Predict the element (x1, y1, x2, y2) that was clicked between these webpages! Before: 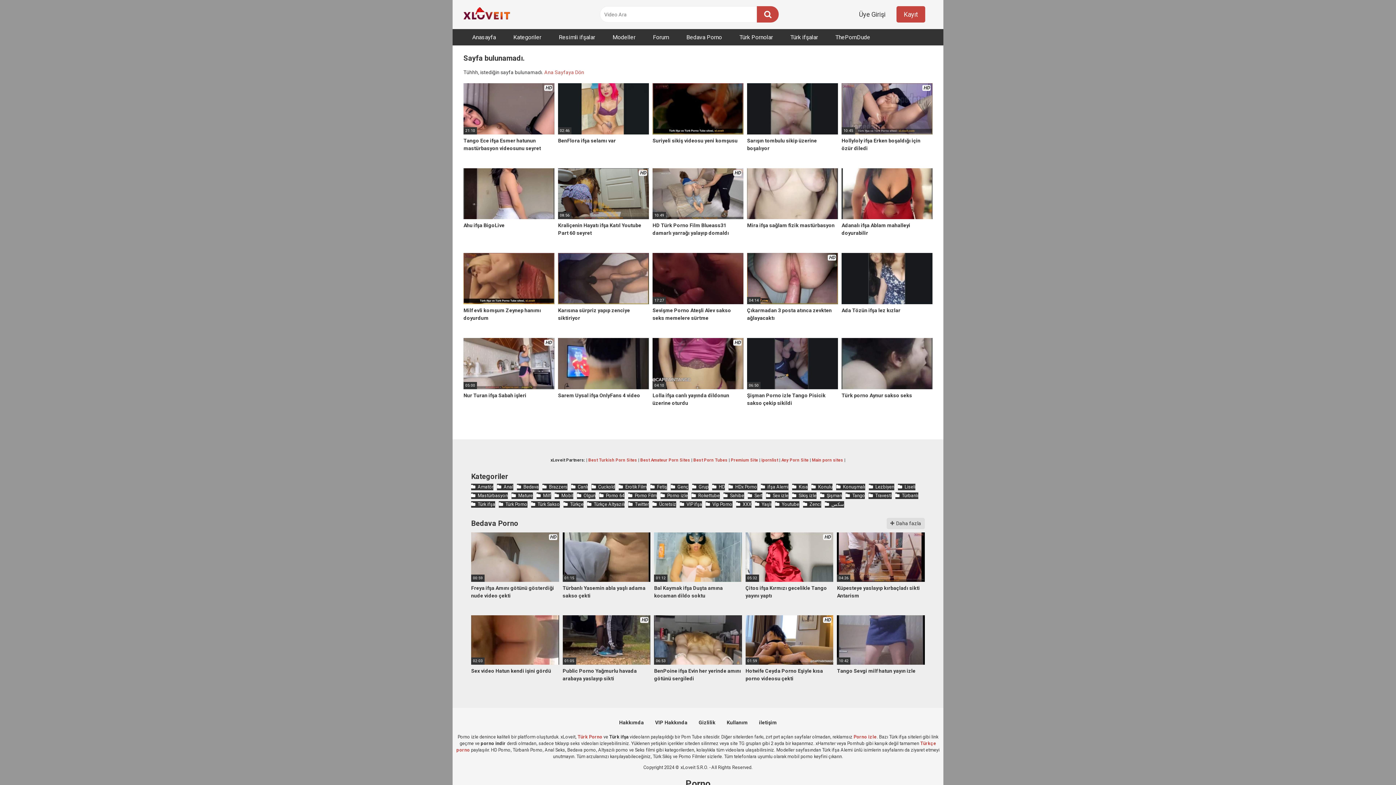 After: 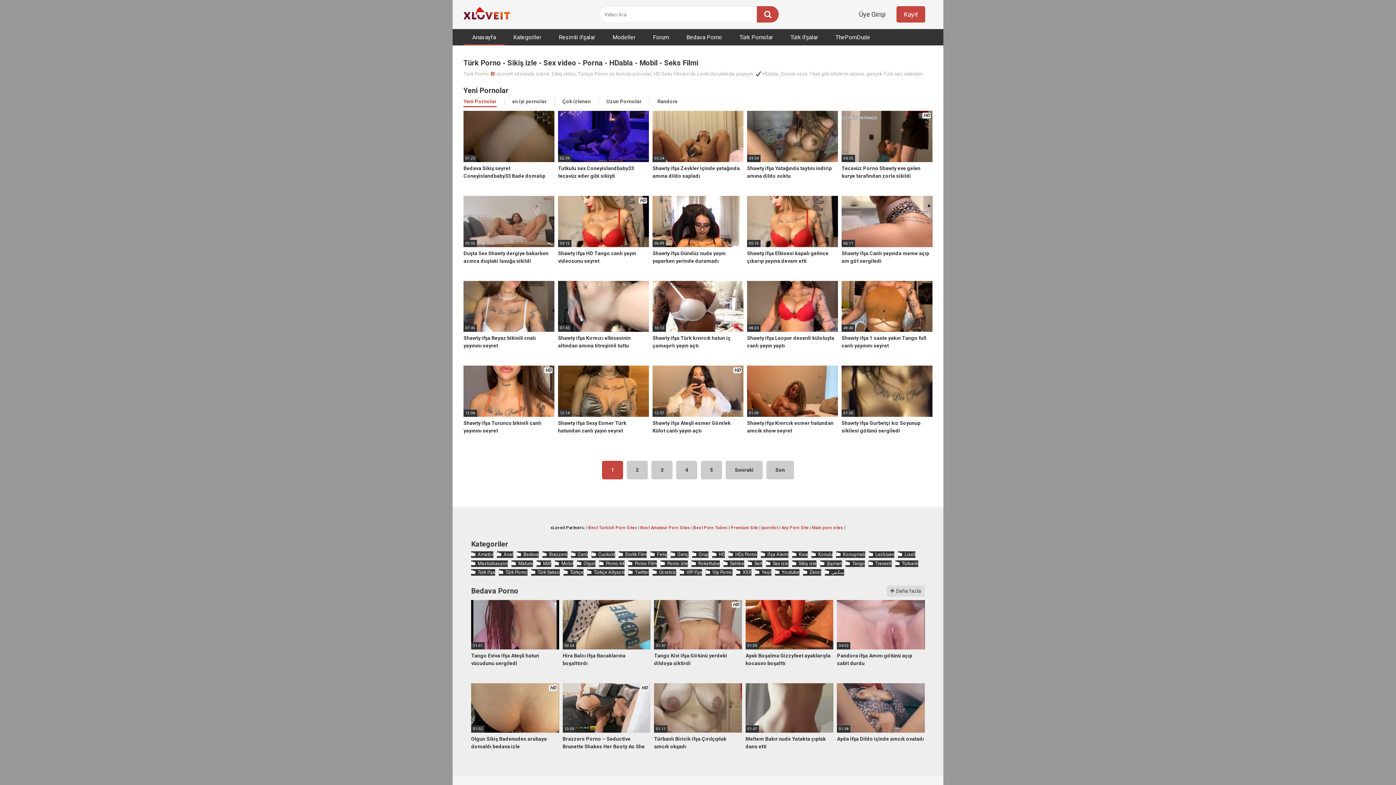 Action: label: Ana Sayfaya Dön bbox: (544, 69, 584, 75)